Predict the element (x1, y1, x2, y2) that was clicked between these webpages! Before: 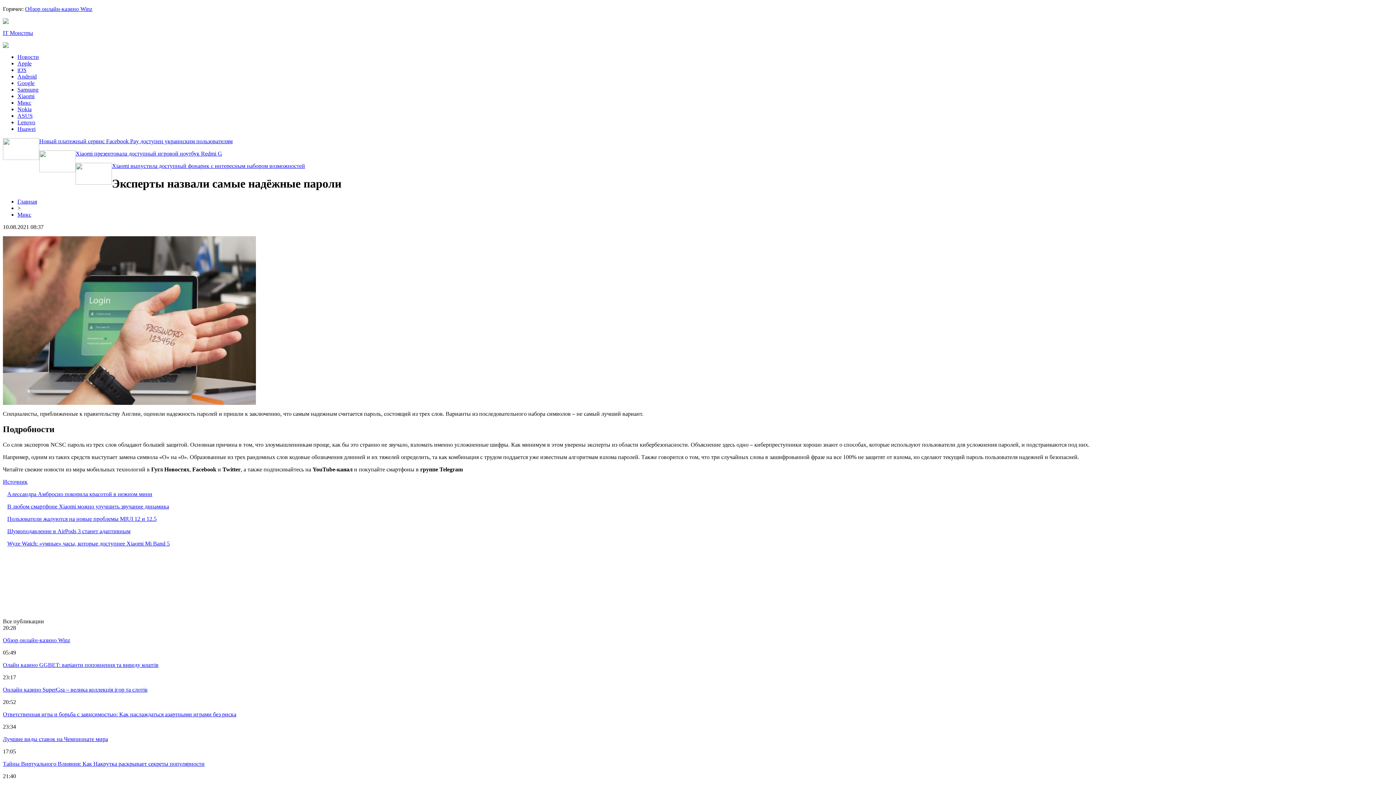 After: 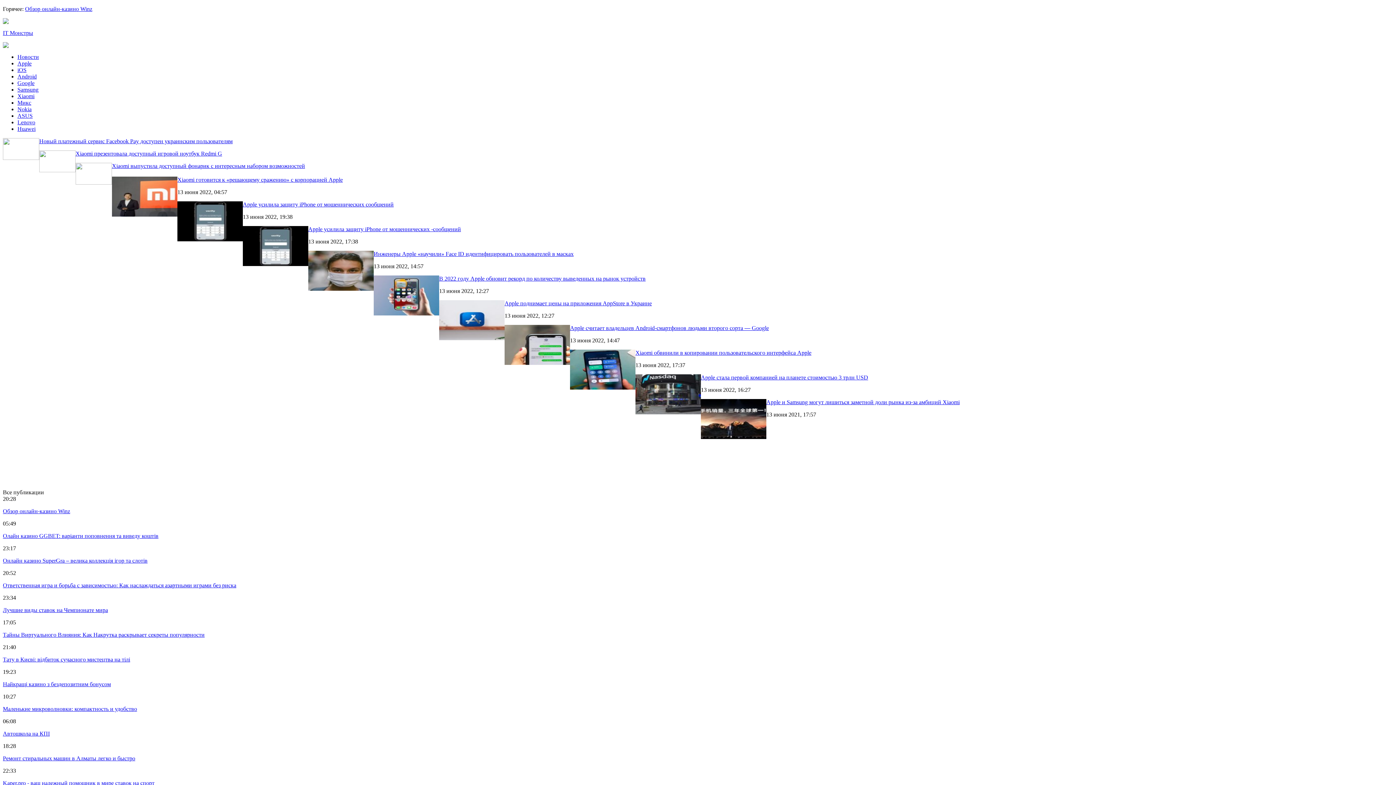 Action: label: Apple bbox: (17, 60, 31, 66)